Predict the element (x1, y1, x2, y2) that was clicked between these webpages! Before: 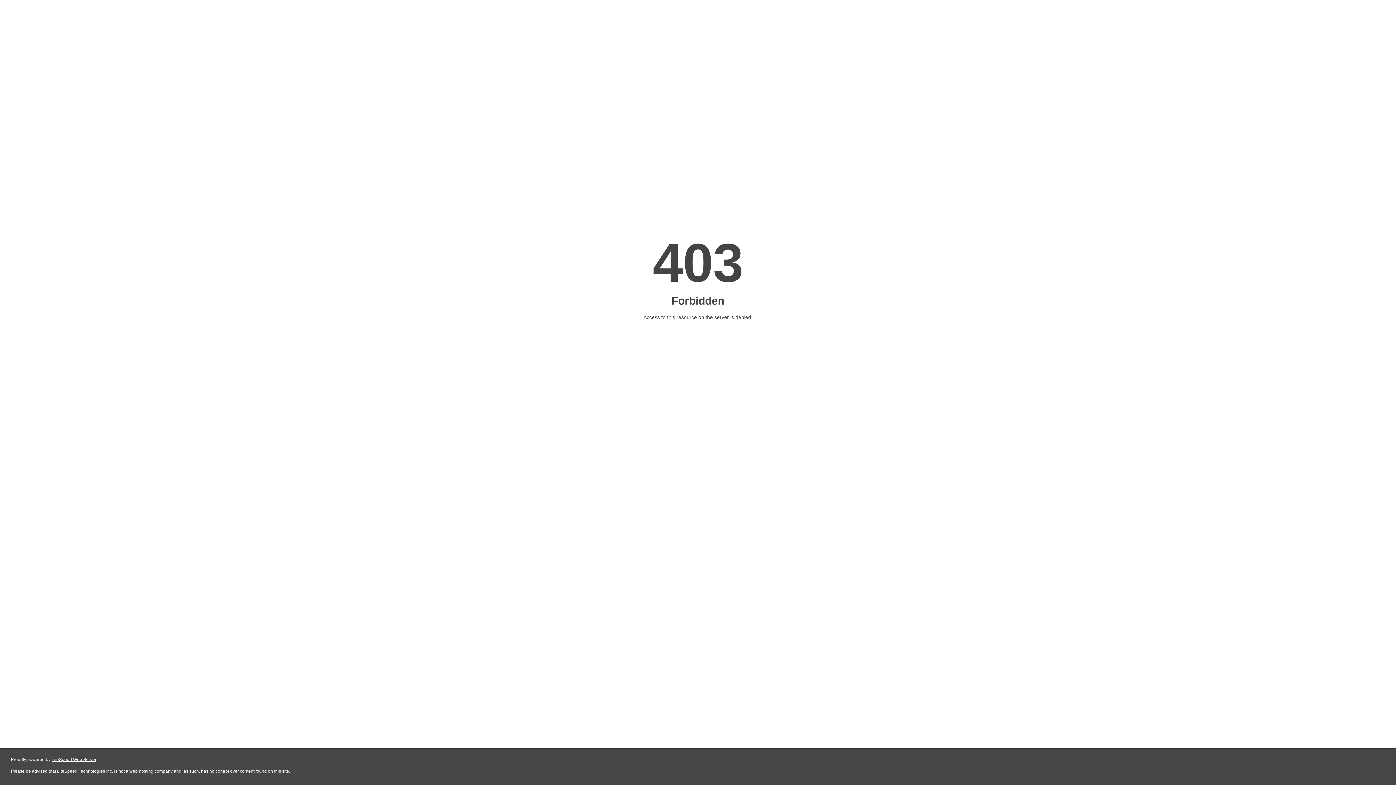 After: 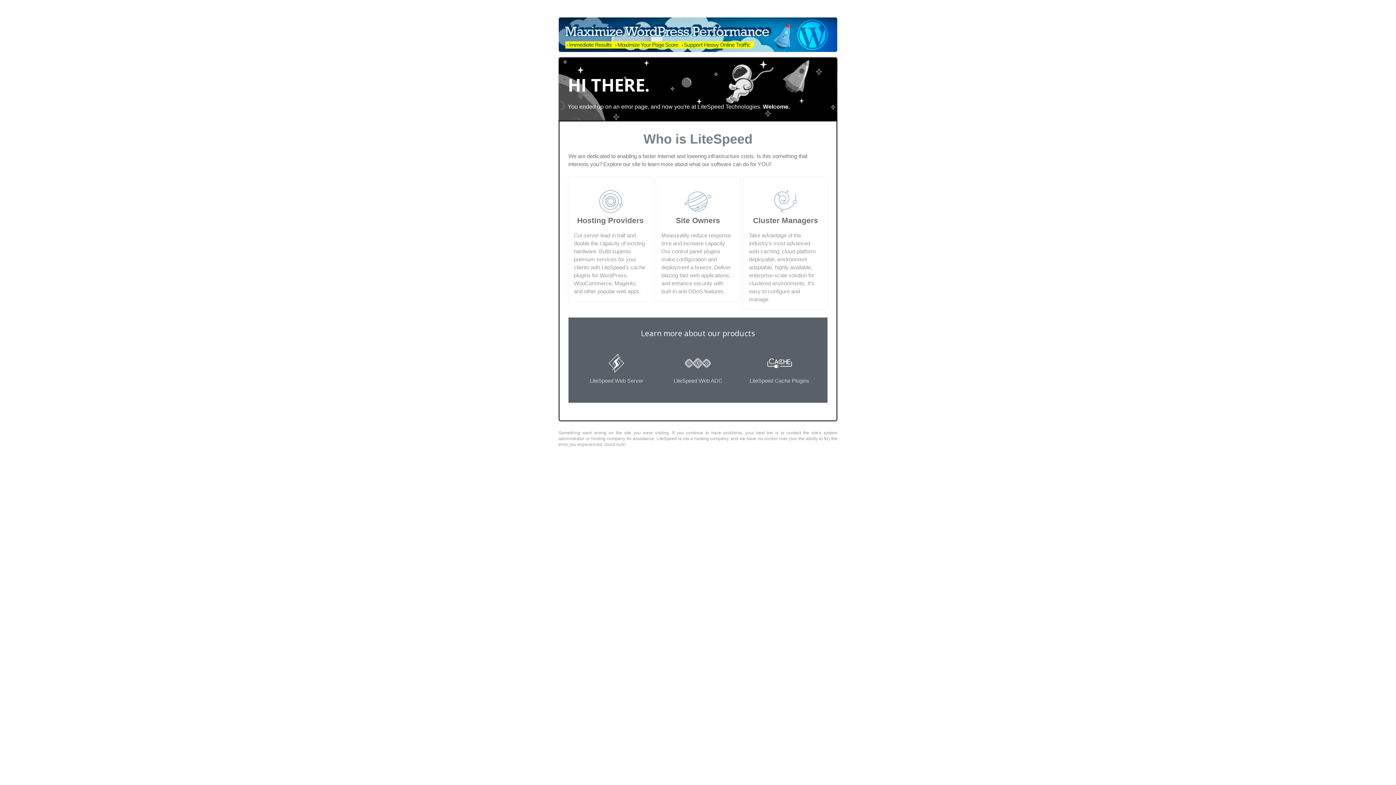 Action: bbox: (51, 757, 96, 762) label: LiteSpeed Web Server